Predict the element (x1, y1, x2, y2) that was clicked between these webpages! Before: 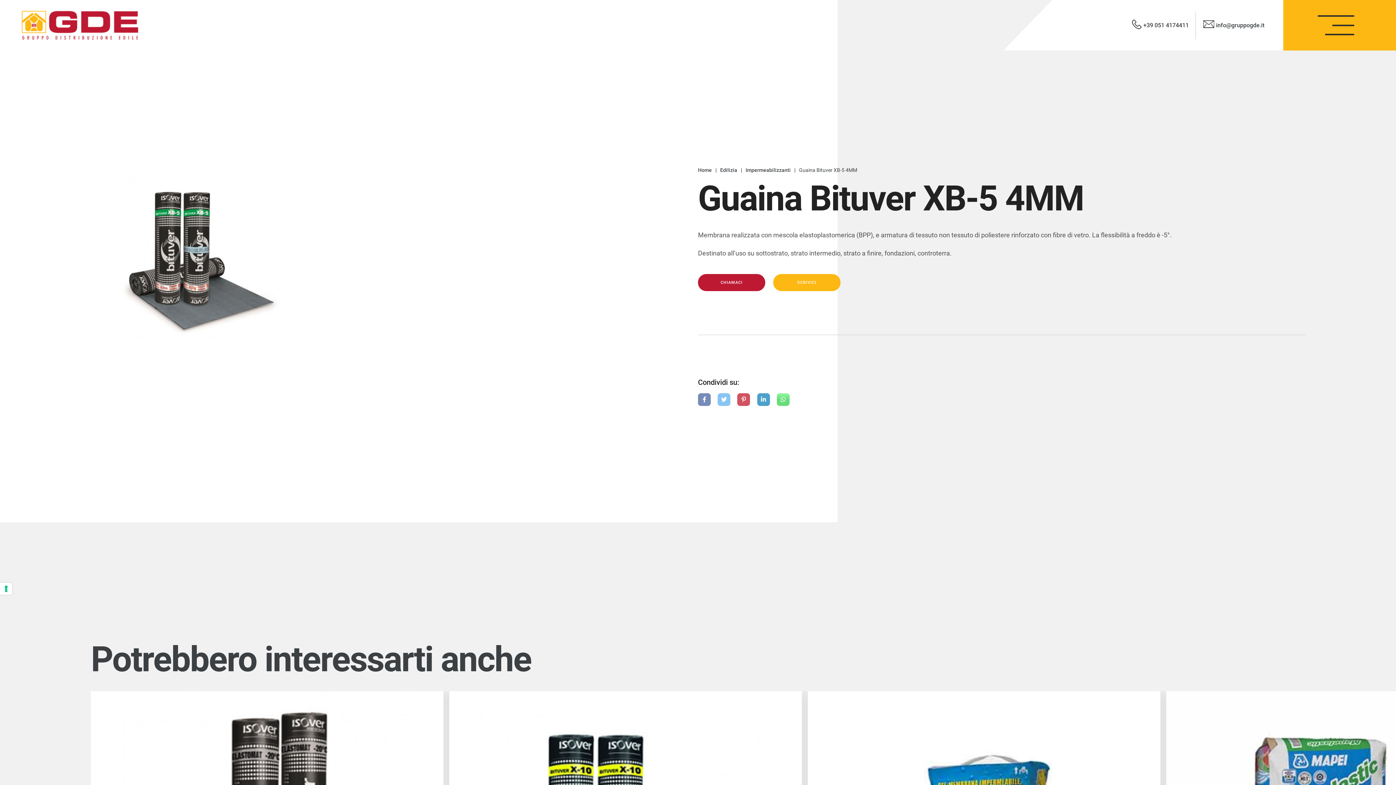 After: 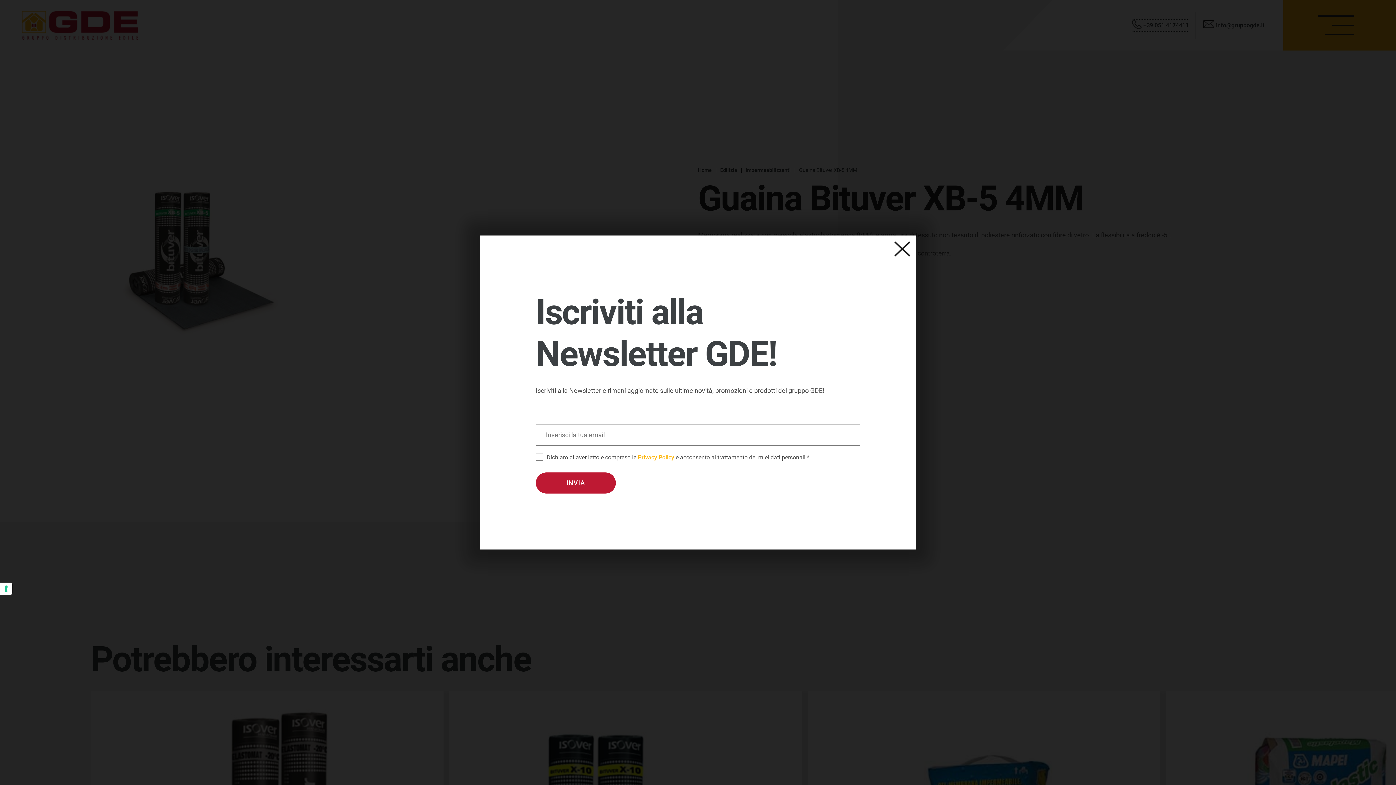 Action: label: +39 051 4174411 bbox: (1132, 19, 1189, 31)